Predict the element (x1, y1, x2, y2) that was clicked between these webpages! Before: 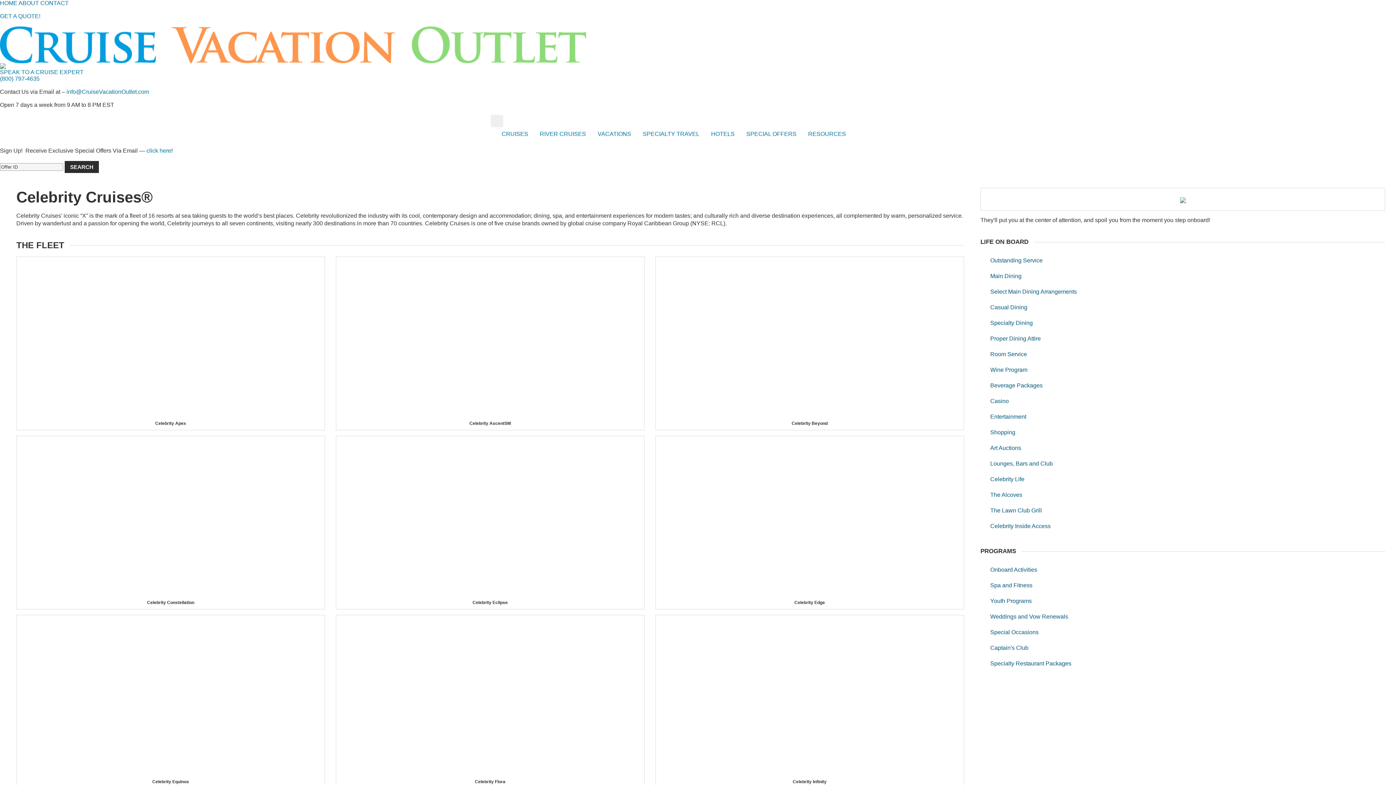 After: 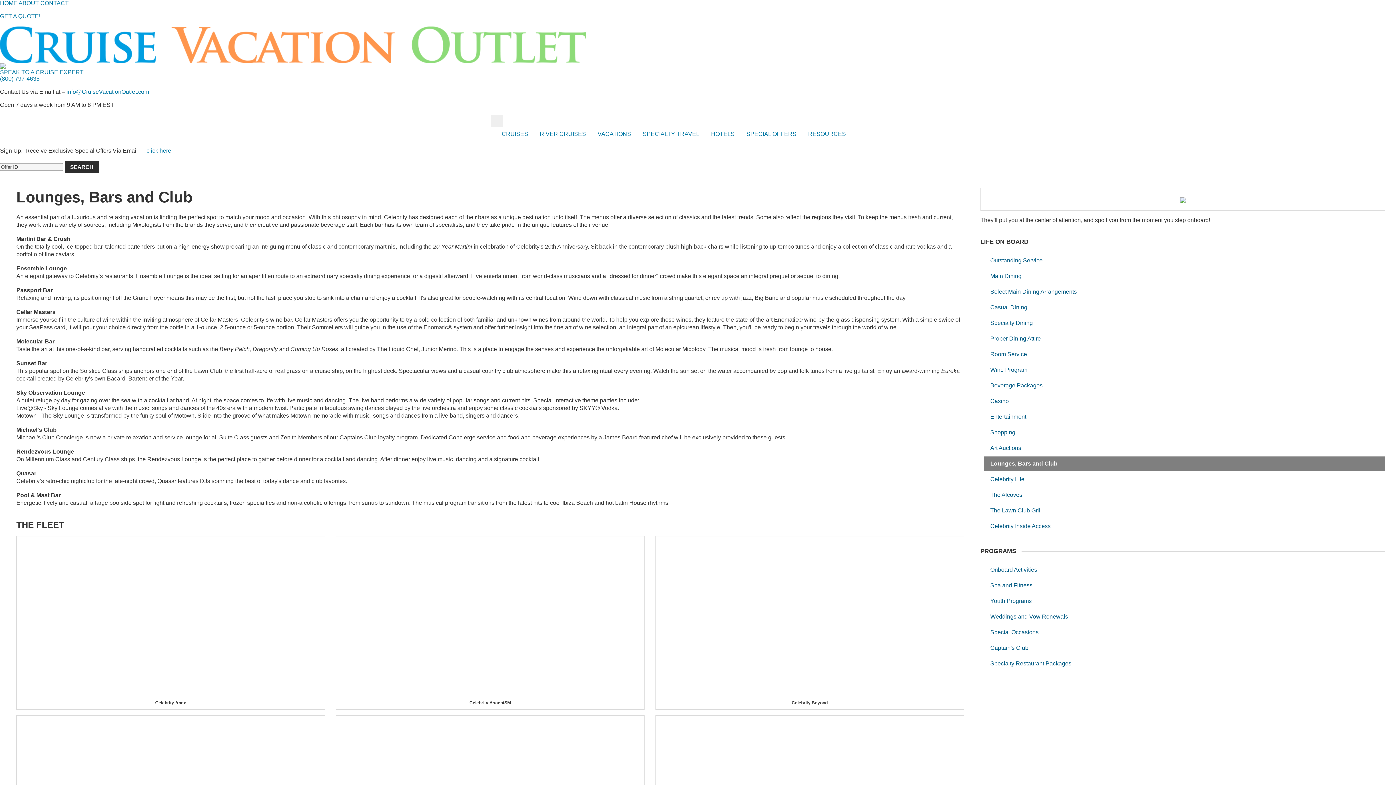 Action: bbox: (984, 456, 1385, 470) label: Lounges, Bars and Club